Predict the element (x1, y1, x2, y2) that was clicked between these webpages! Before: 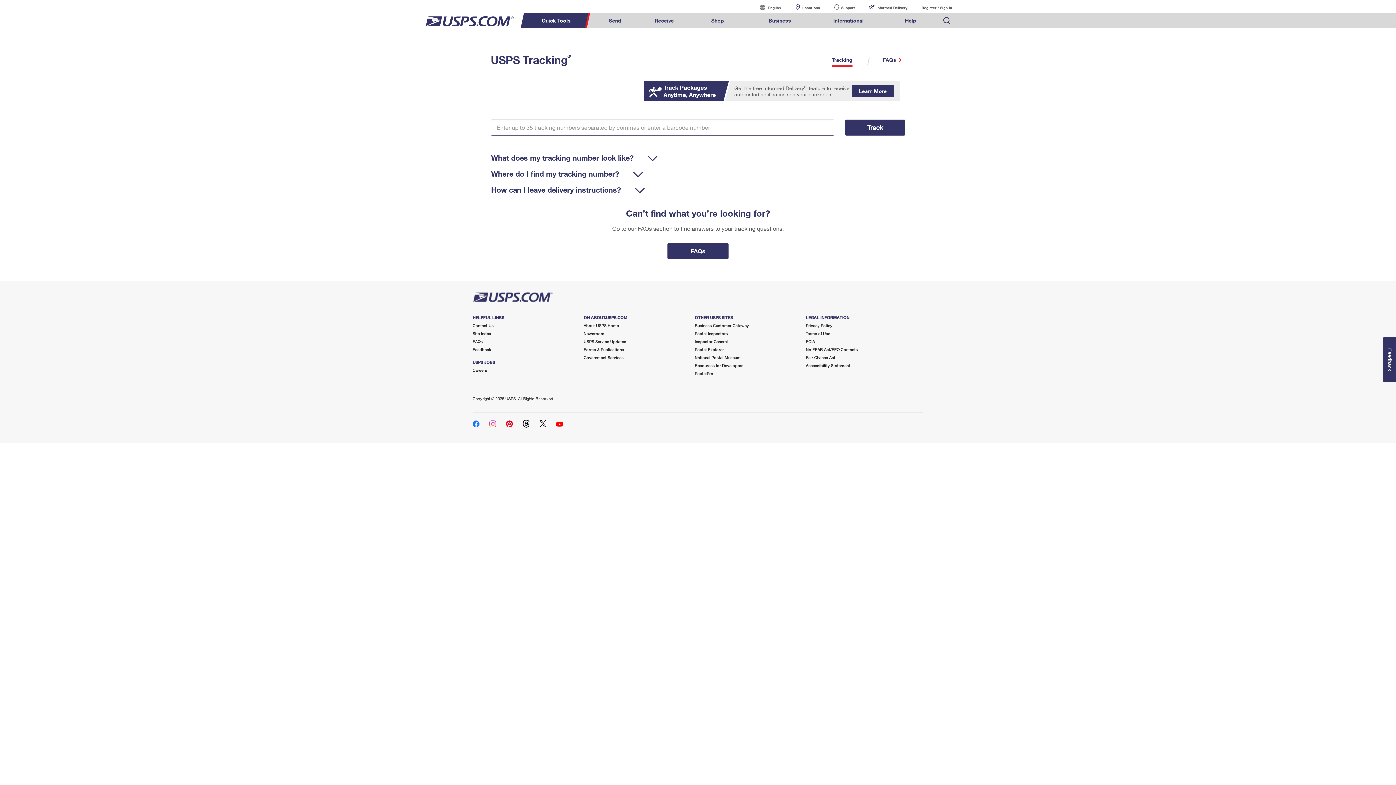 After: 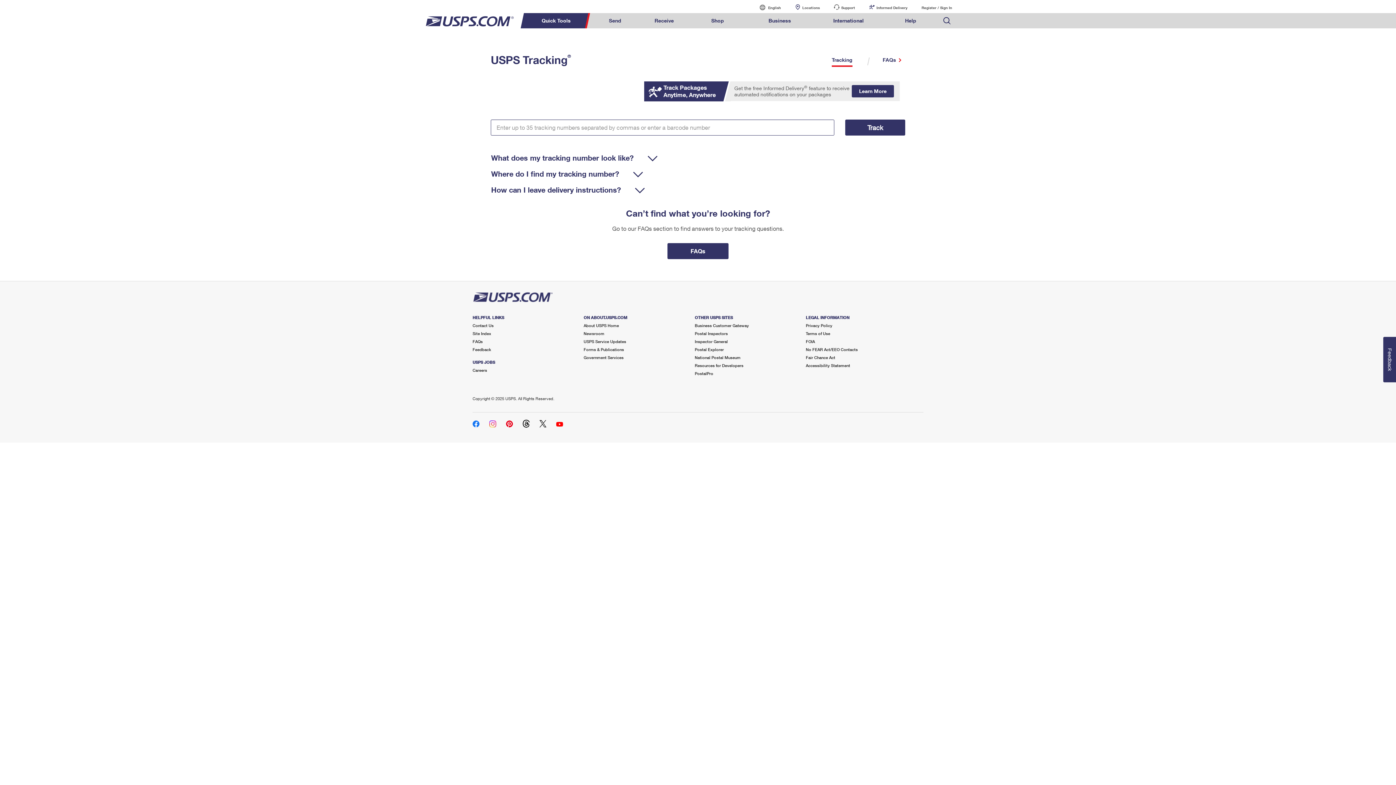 Action: bbox: (472, 422, 479, 428)